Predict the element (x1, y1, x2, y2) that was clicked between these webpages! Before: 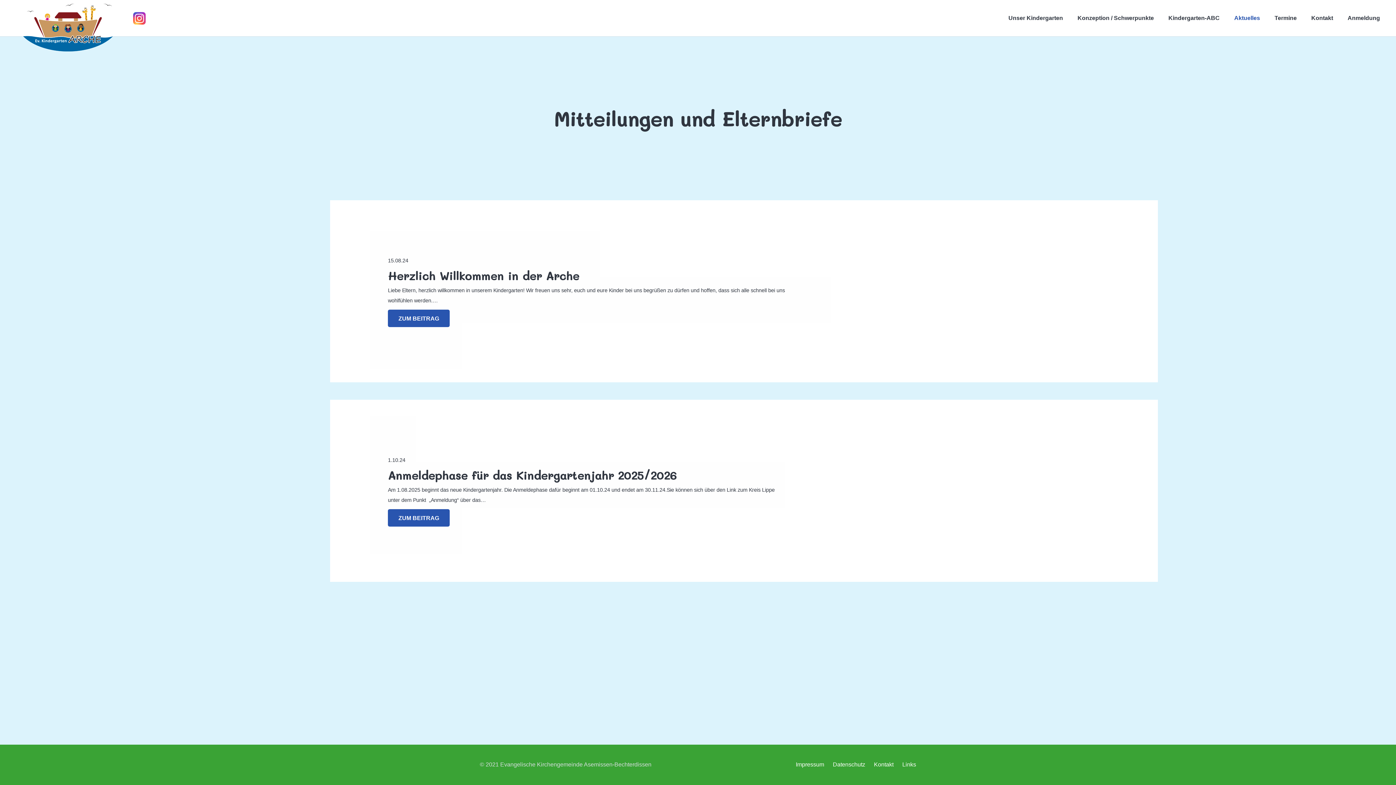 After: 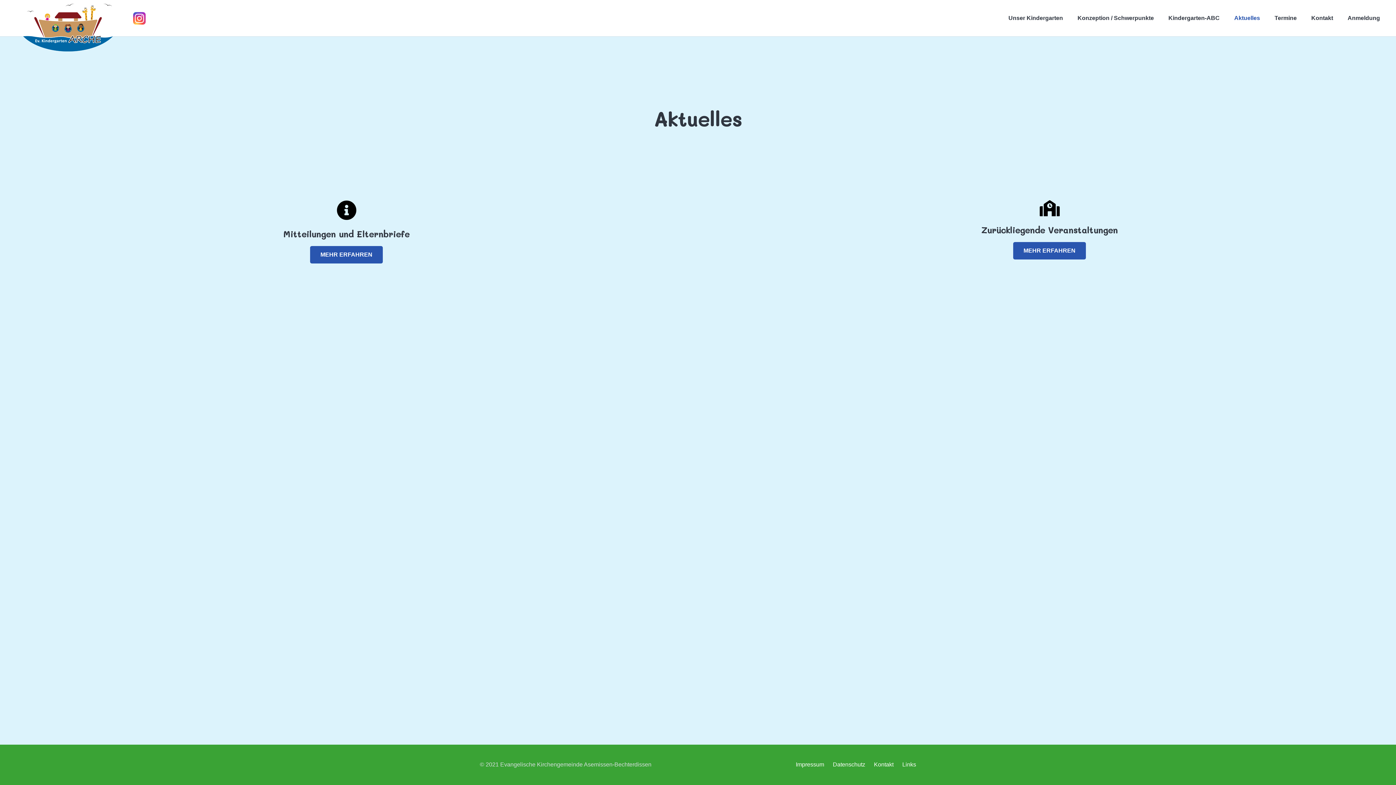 Action: bbox: (1227, 0, 1267, 36) label: Aktuelles